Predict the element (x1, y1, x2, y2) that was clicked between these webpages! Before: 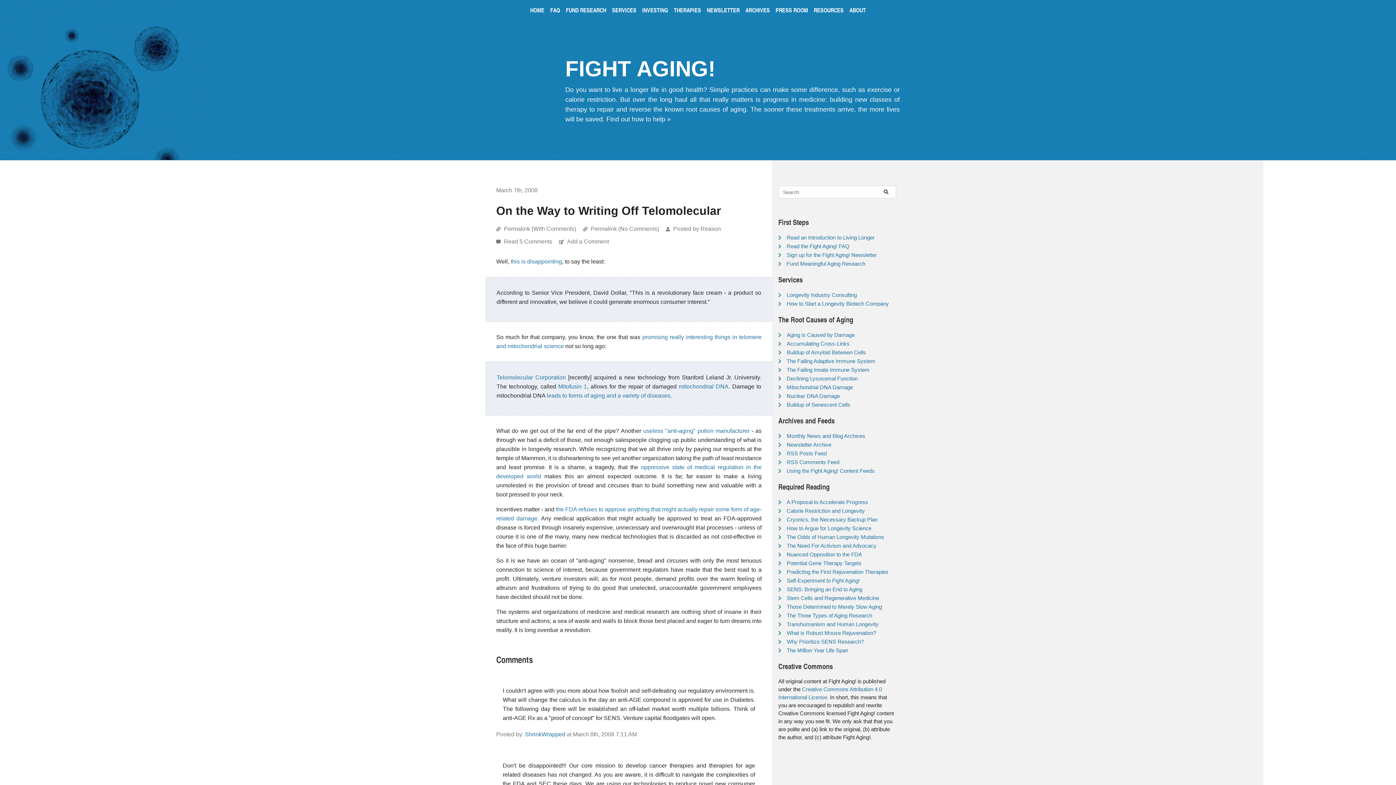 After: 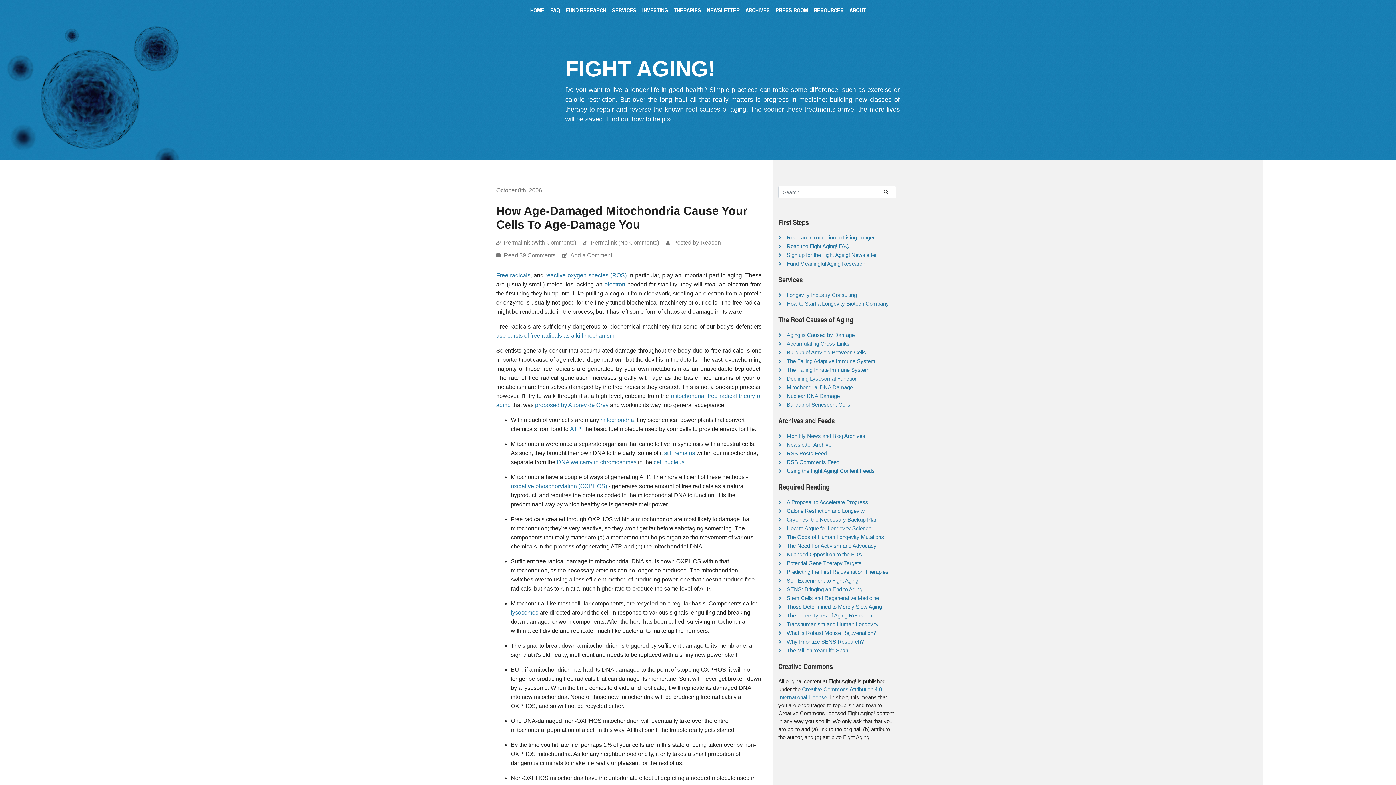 Action: bbox: (546, 392, 670, 398) label: leads to forms of aging and a variety of diseases